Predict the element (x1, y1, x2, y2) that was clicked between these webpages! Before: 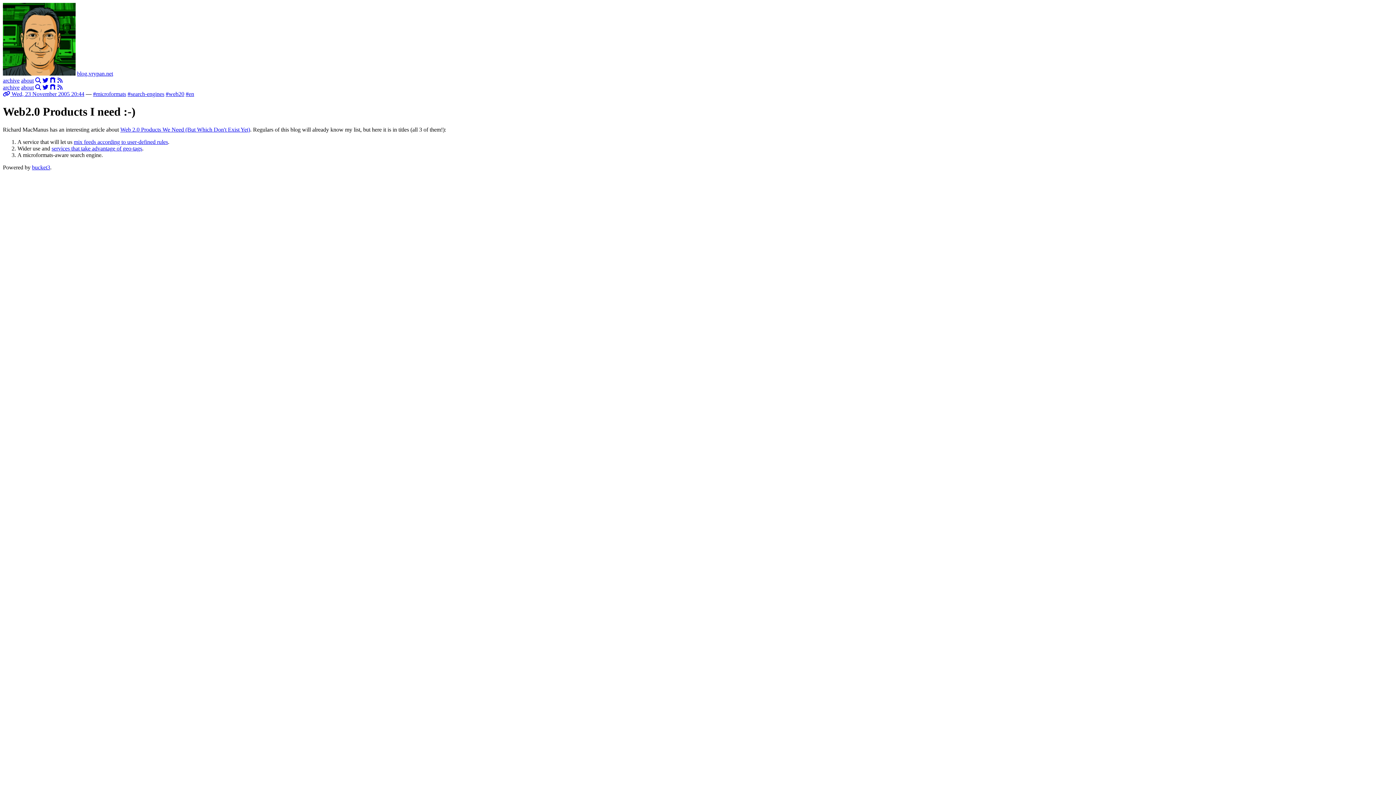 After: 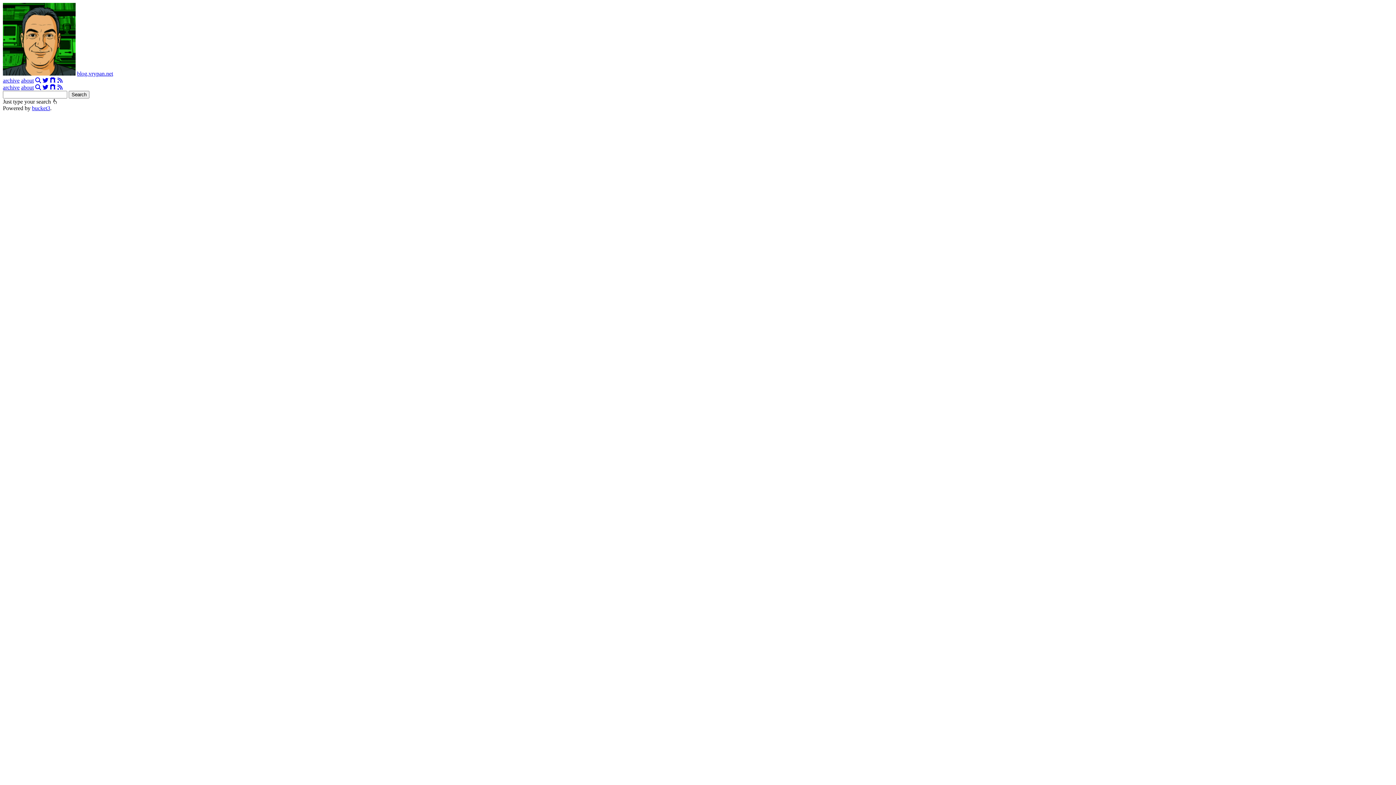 Action: bbox: (35, 84, 41, 90)